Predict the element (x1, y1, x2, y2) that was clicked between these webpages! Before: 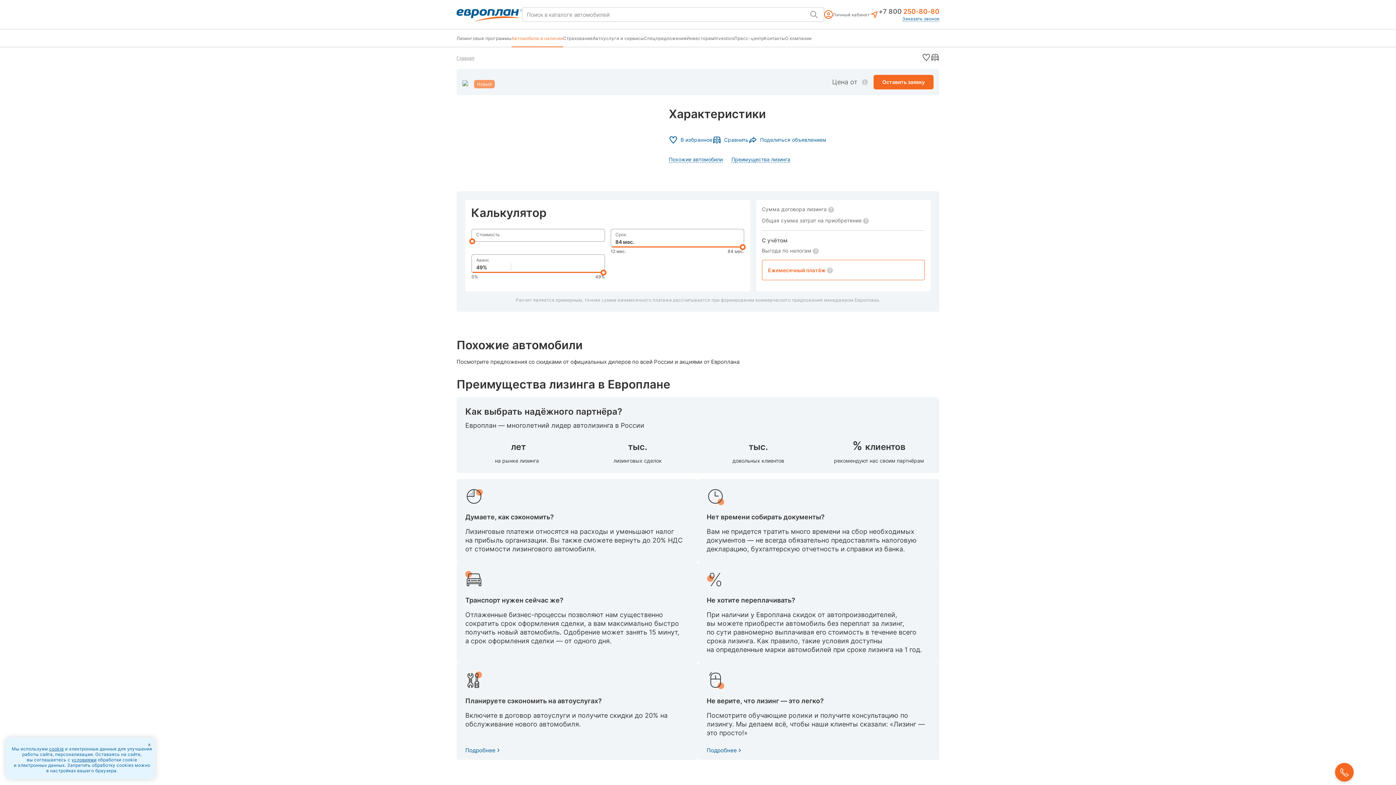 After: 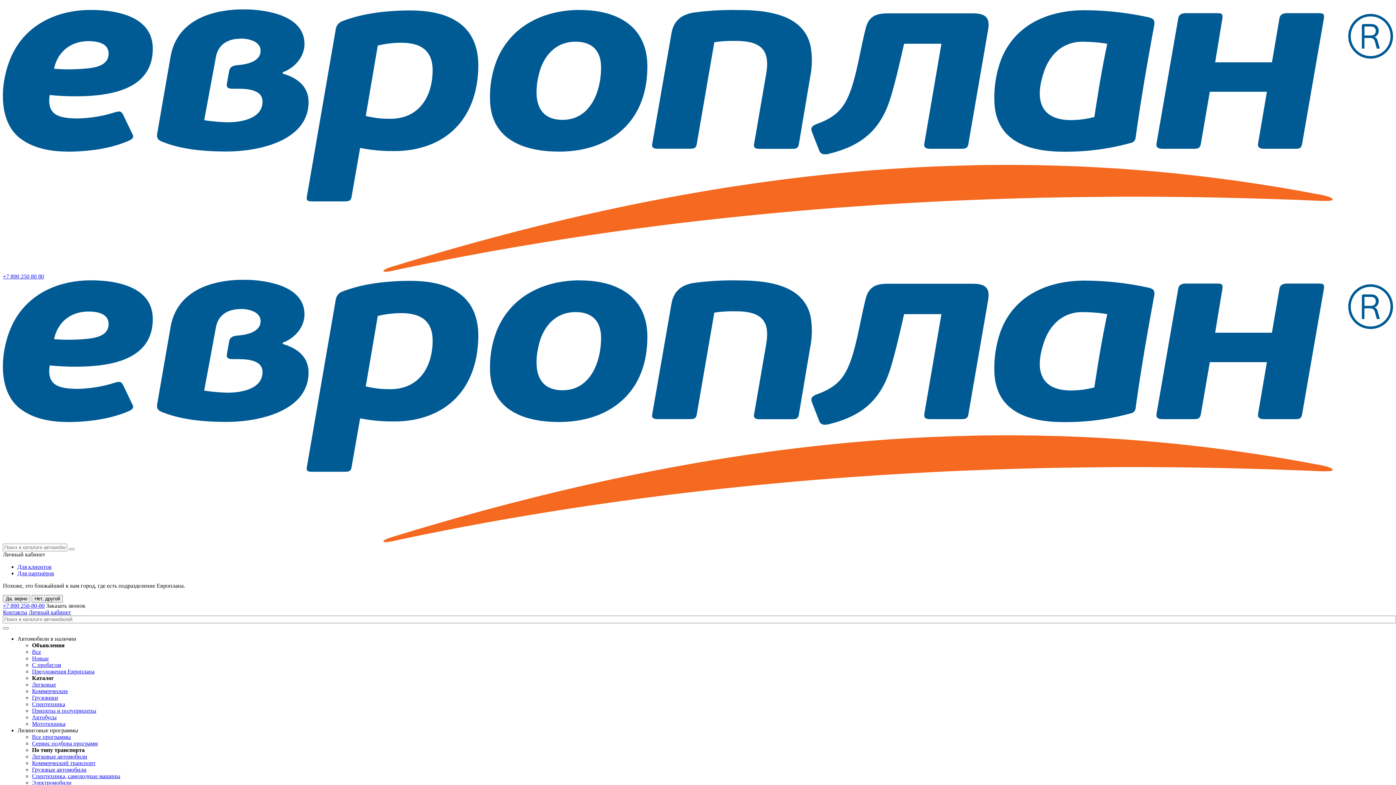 Action: label: О компании bbox: (785, 29, 811, 46)